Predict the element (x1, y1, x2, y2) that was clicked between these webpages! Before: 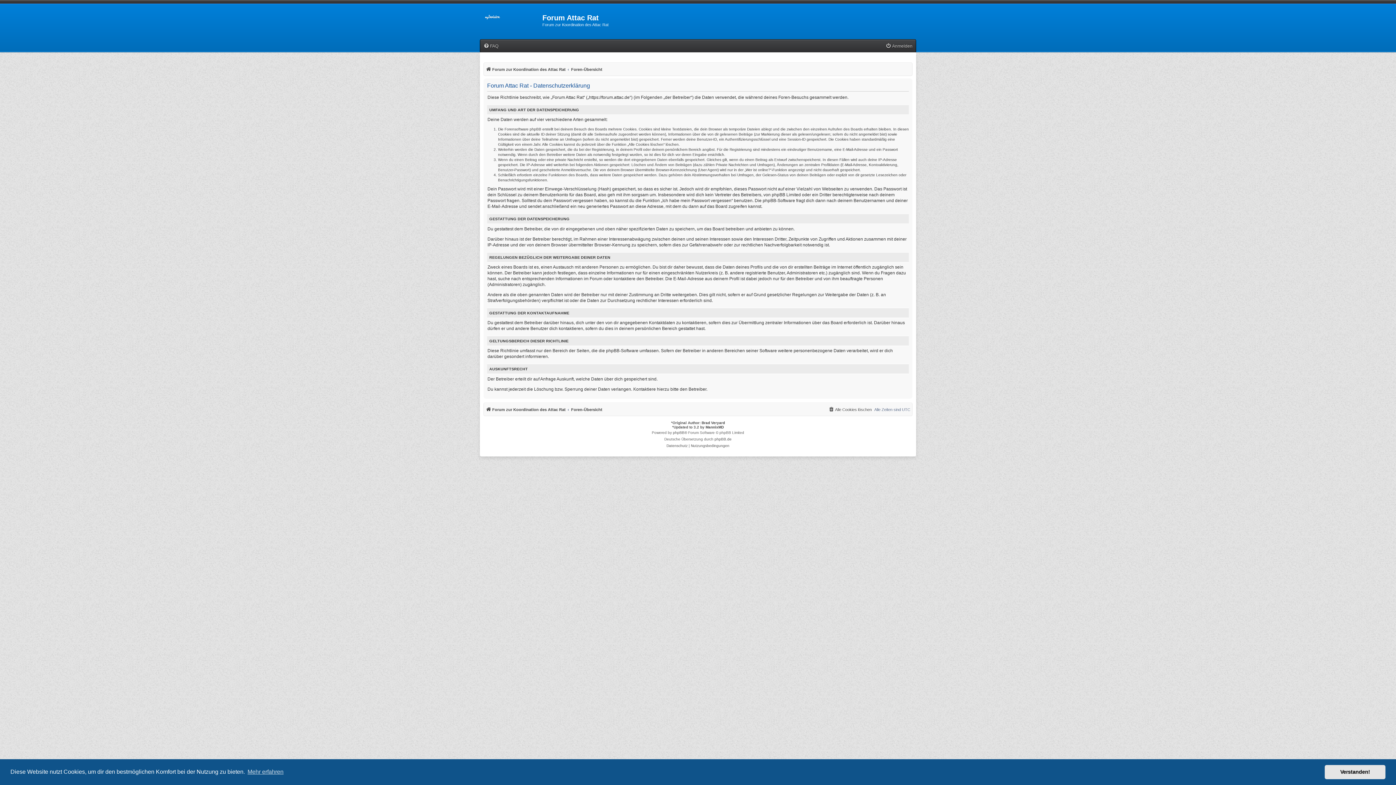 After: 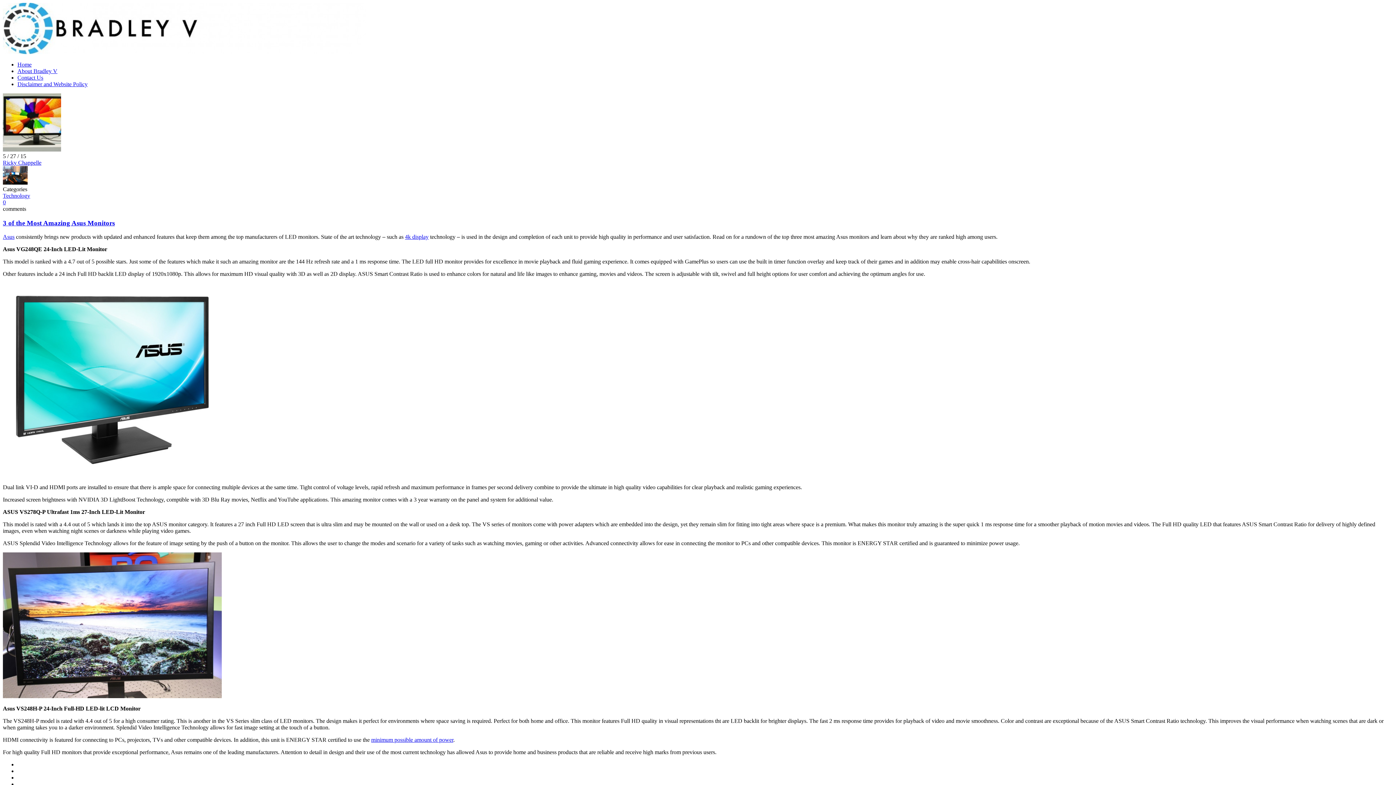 Action: label: Brad Veryard bbox: (701, 420, 725, 425)